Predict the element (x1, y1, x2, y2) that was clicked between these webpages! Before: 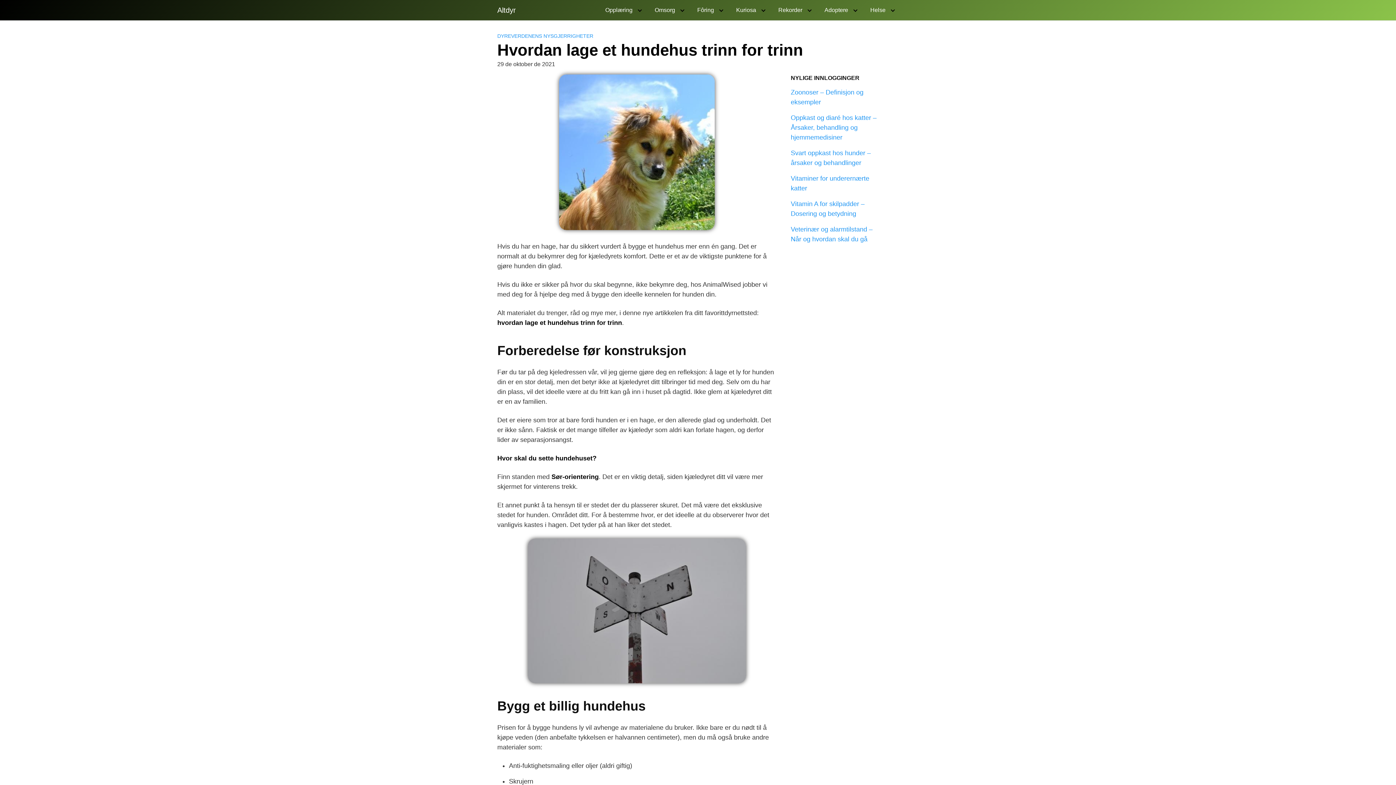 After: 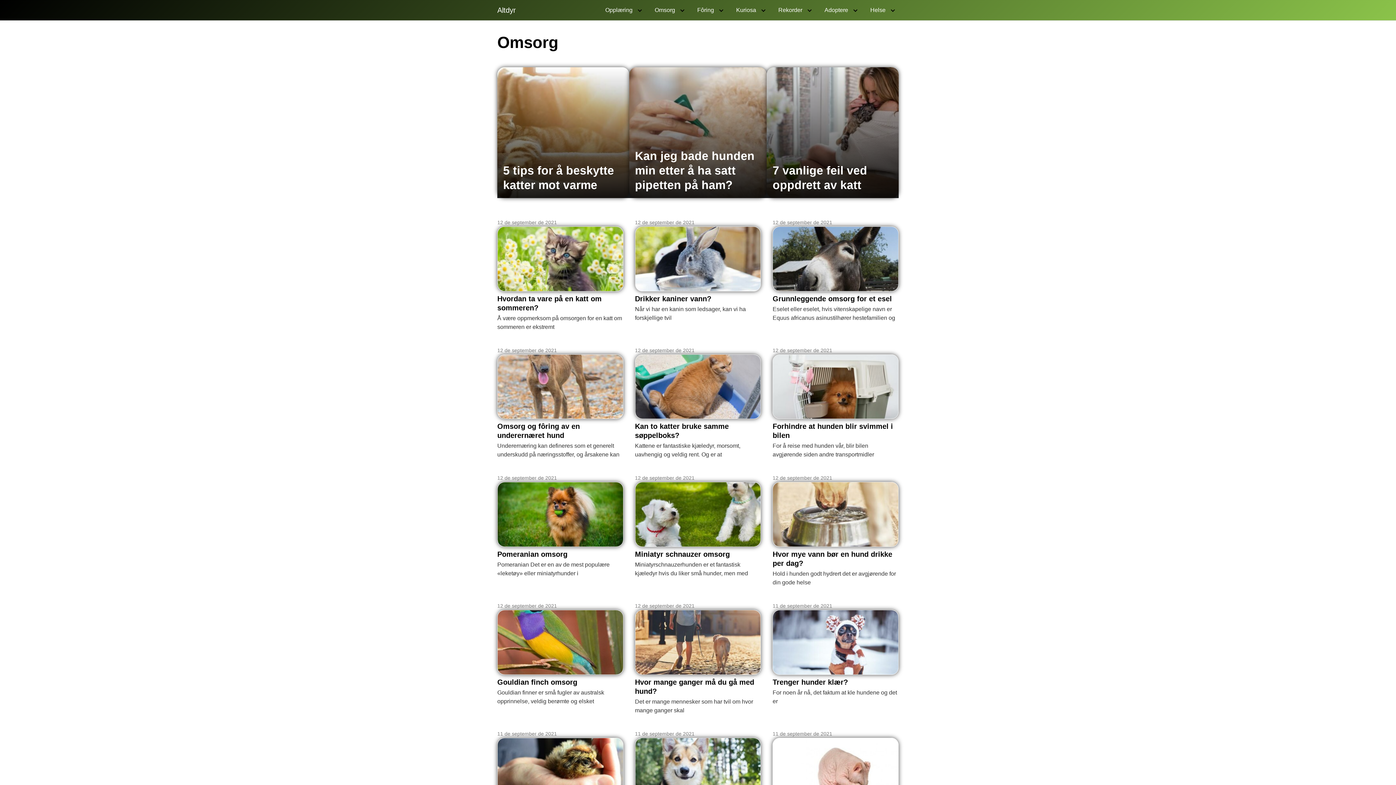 Action: bbox: (647, 0, 688, 20) label: Omsorg